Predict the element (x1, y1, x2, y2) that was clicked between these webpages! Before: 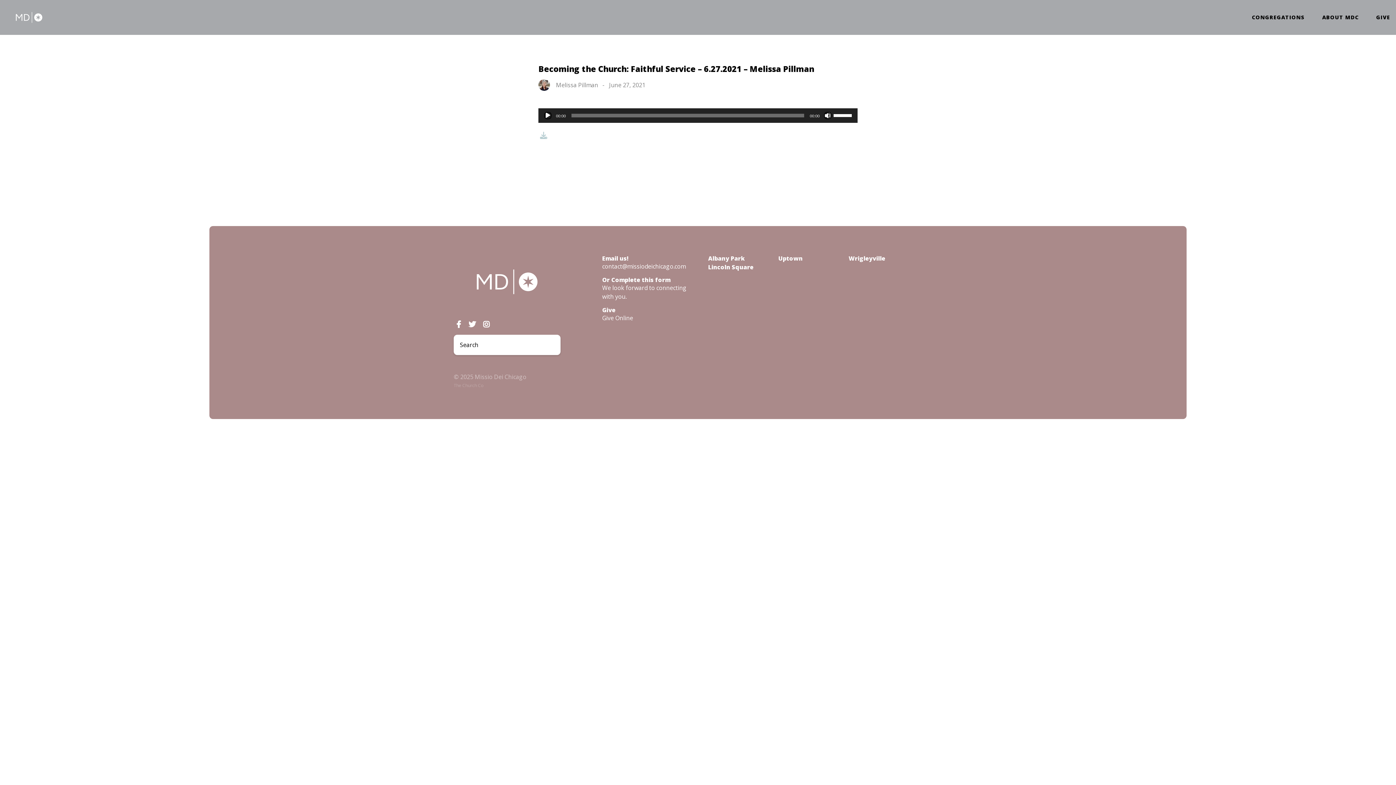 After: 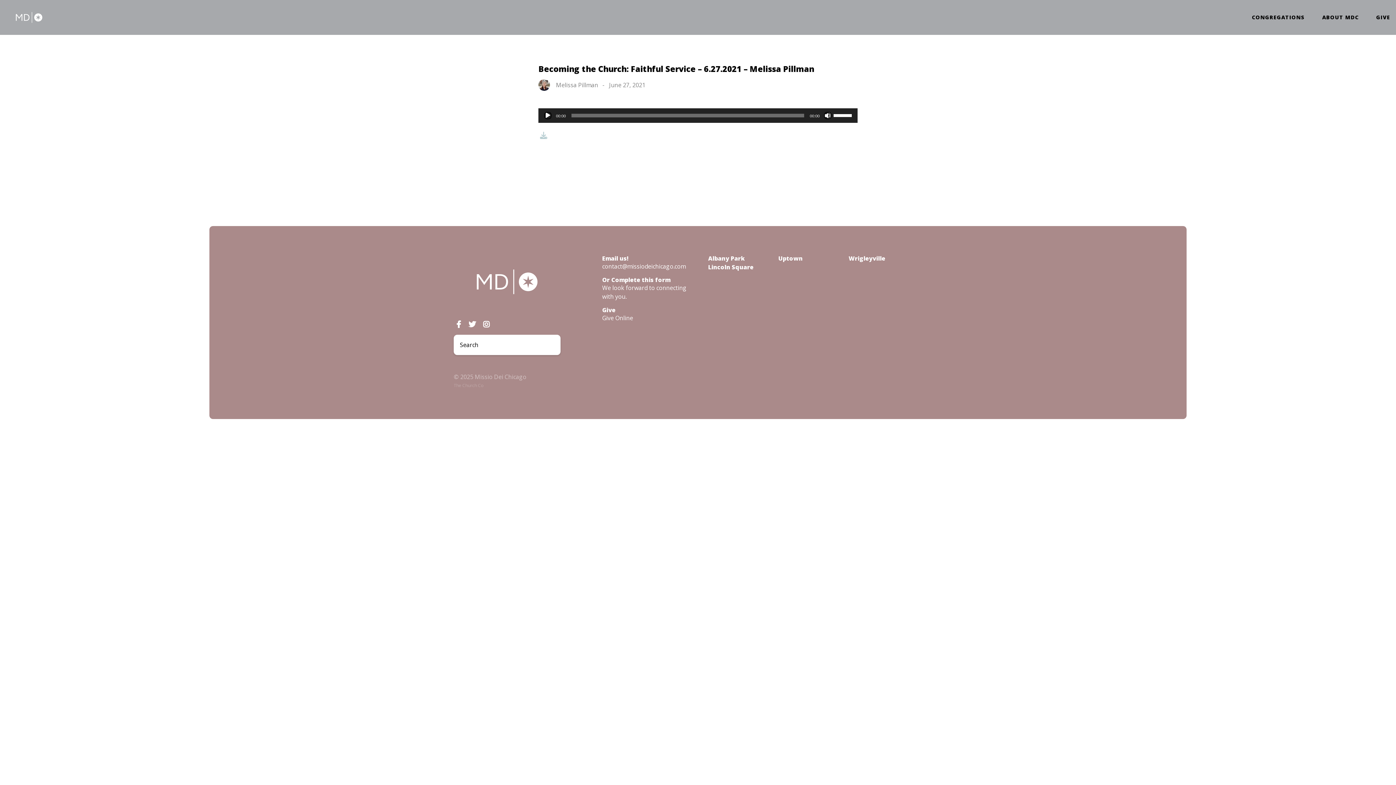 Action: bbox: (481, 319, 491, 329)